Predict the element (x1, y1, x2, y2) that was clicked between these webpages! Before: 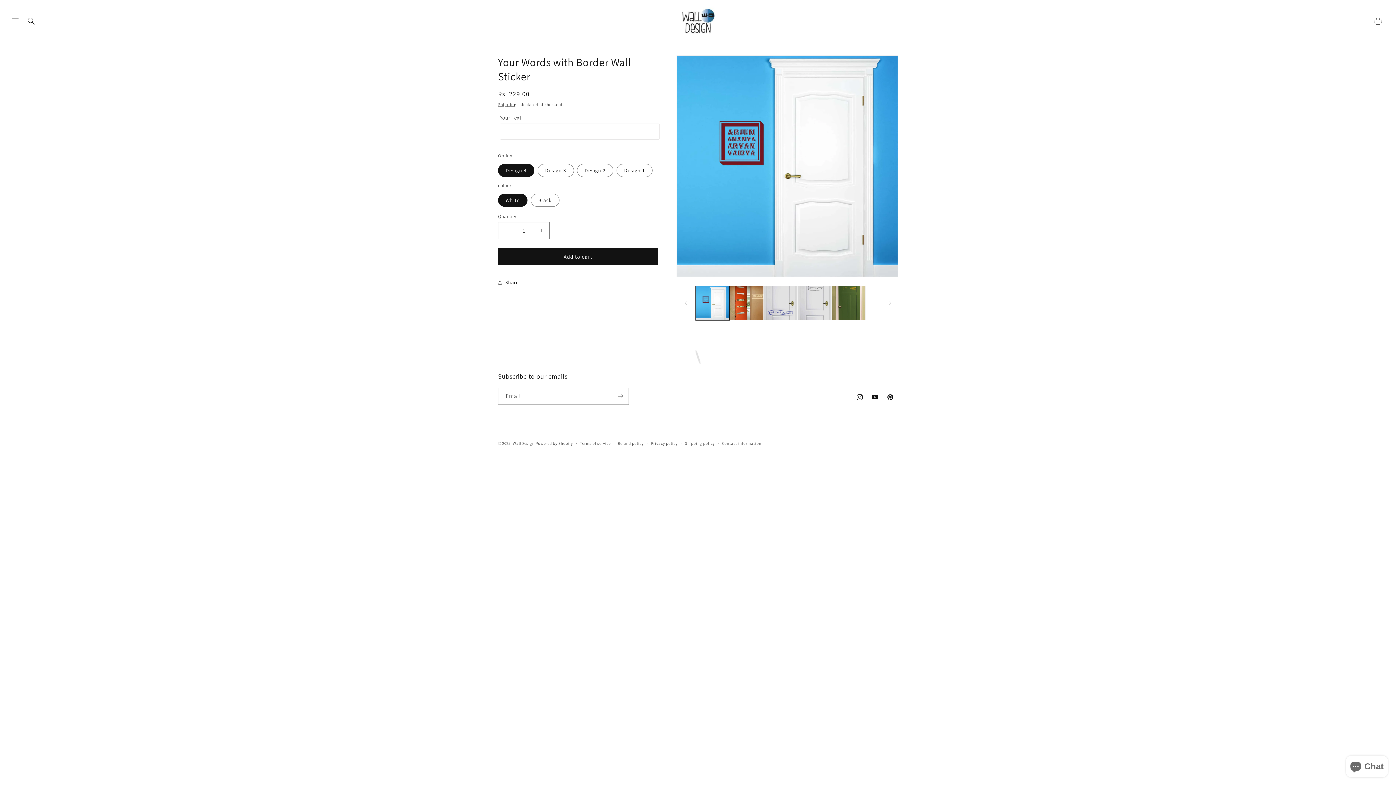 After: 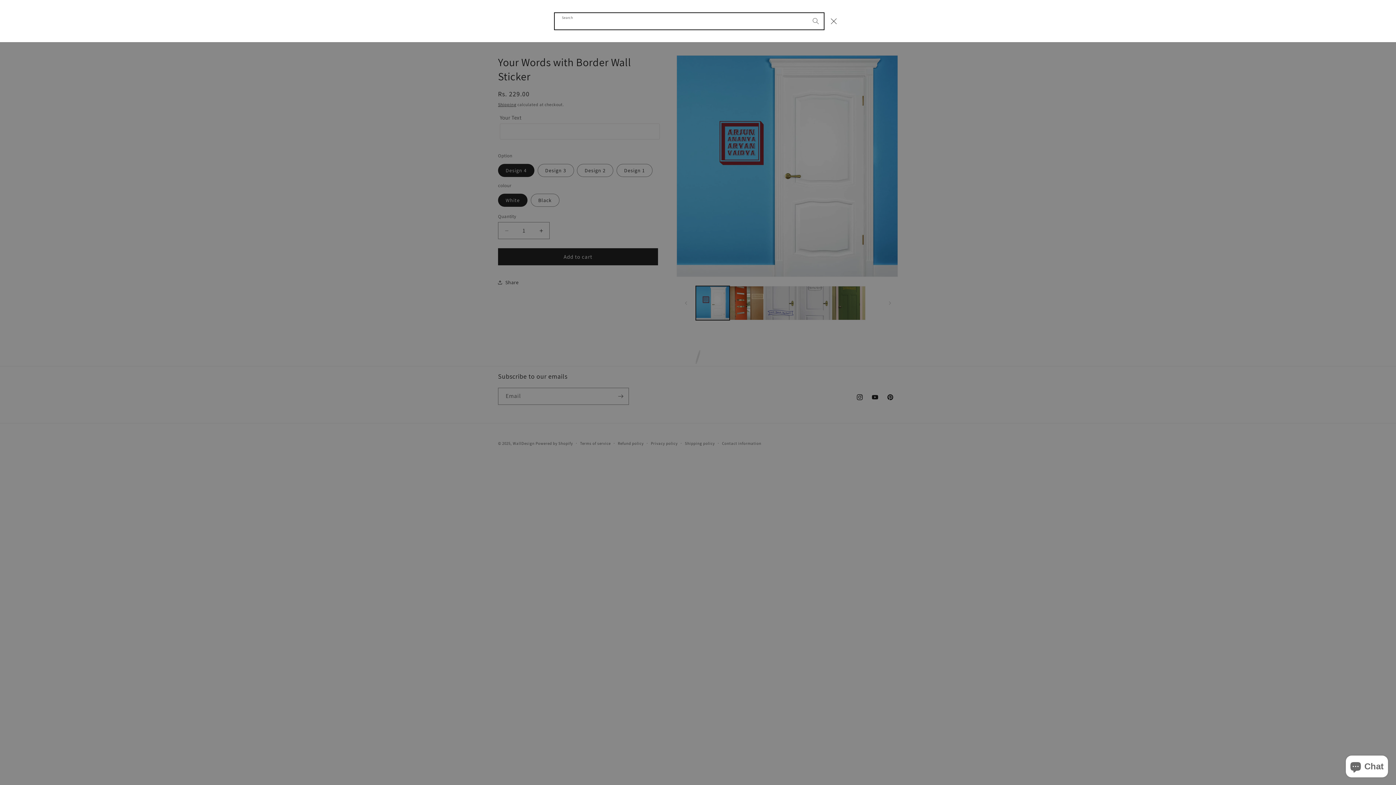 Action: bbox: (23, 12, 39, 28) label: Search